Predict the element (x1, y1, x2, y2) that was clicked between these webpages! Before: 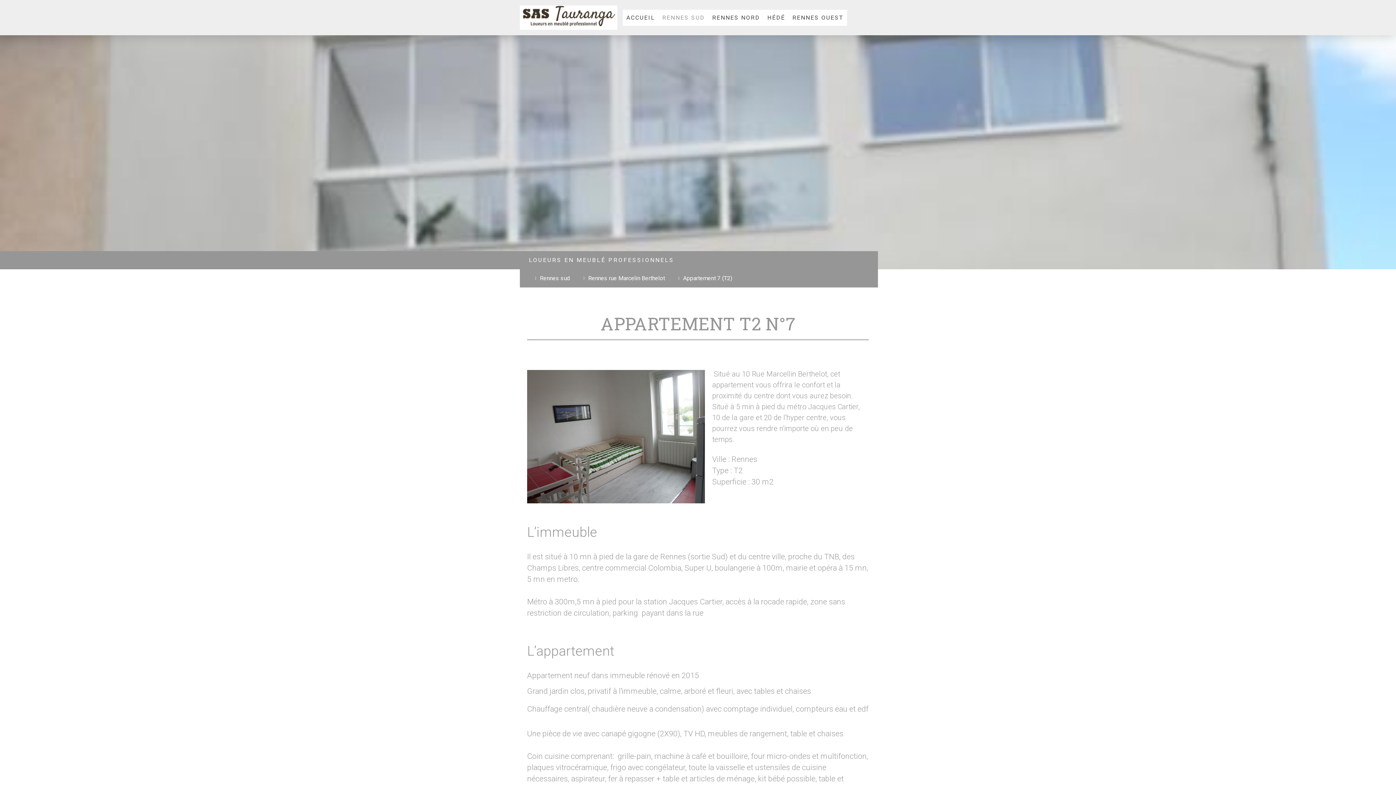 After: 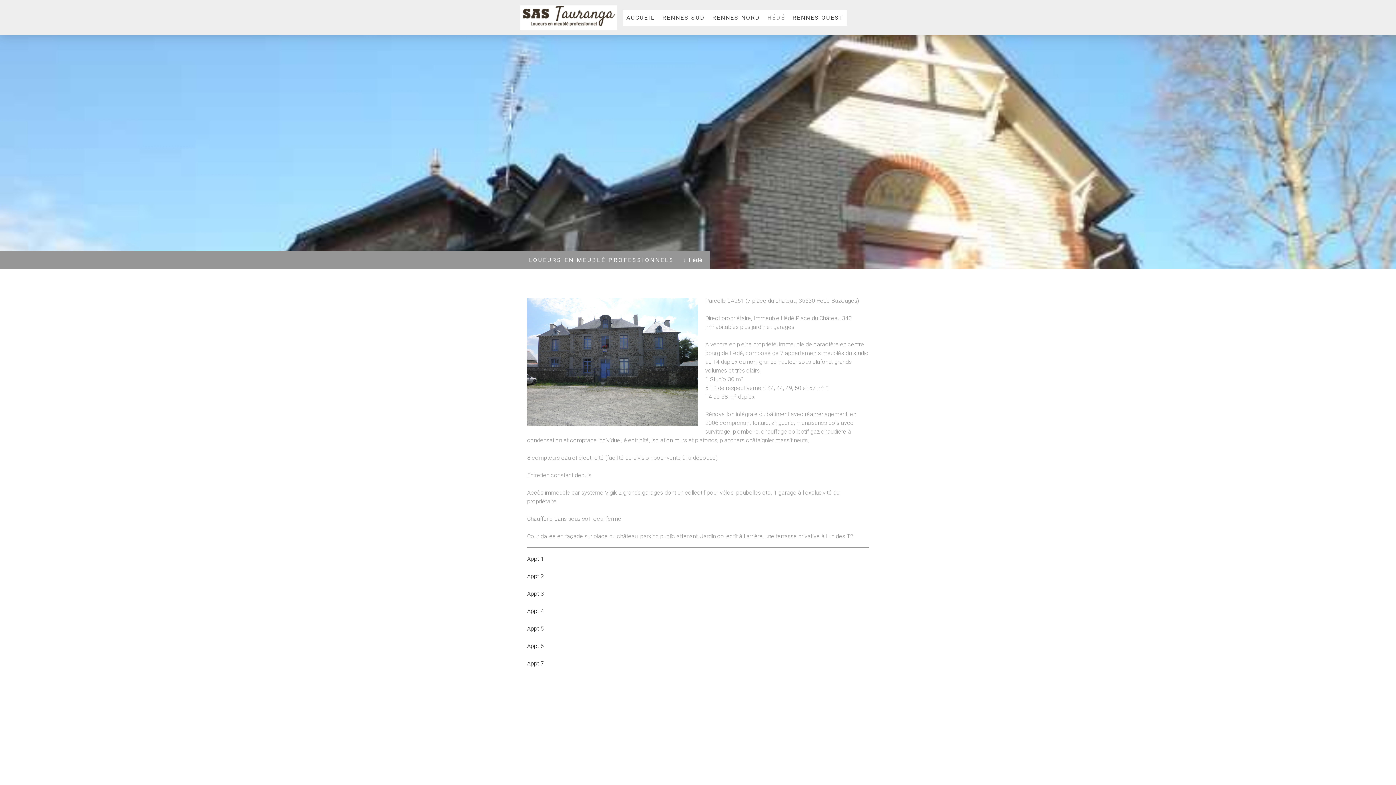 Action: label: HÉDÉ bbox: (763, 9, 788, 25)